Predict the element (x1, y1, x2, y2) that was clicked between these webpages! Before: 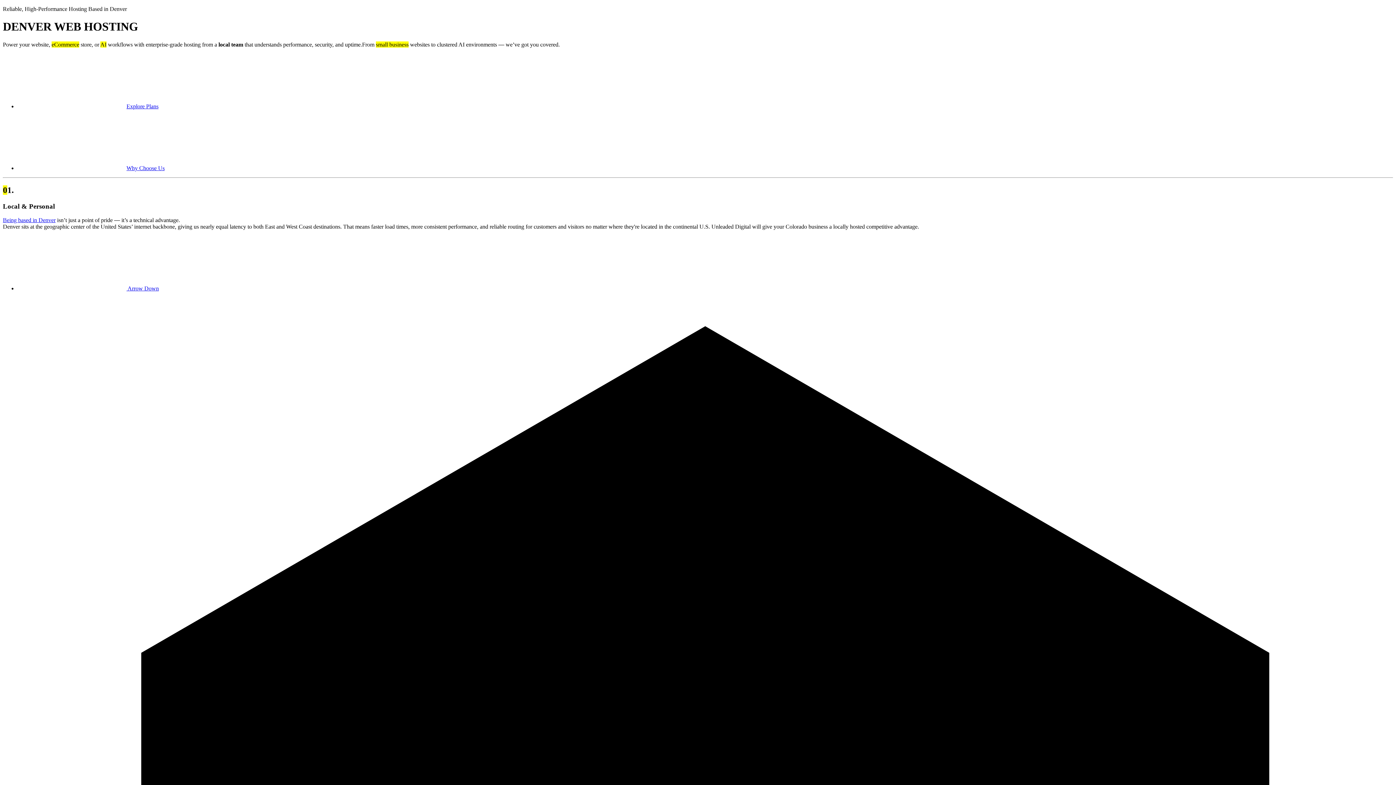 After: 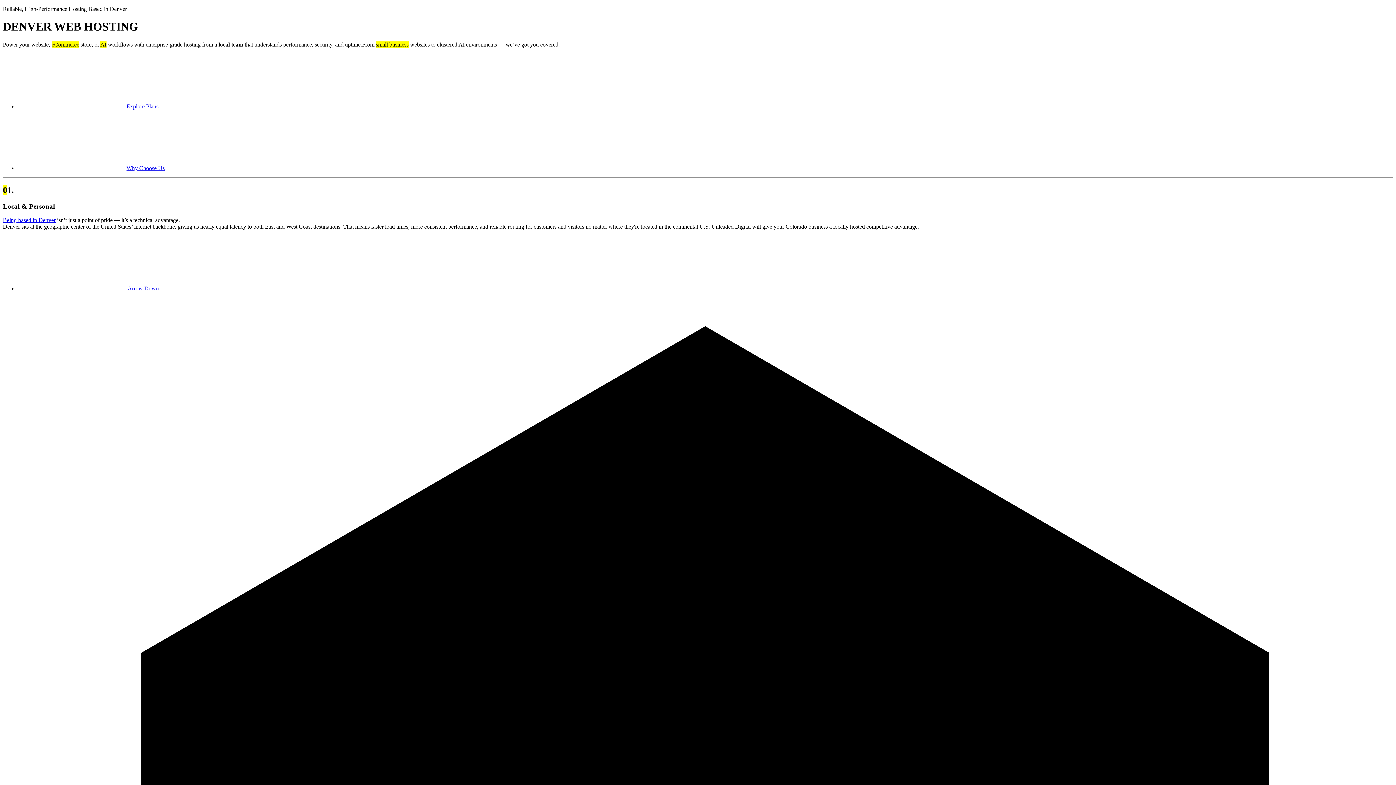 Action: bbox: (17, 165, 164, 171) label: Why Choose Us